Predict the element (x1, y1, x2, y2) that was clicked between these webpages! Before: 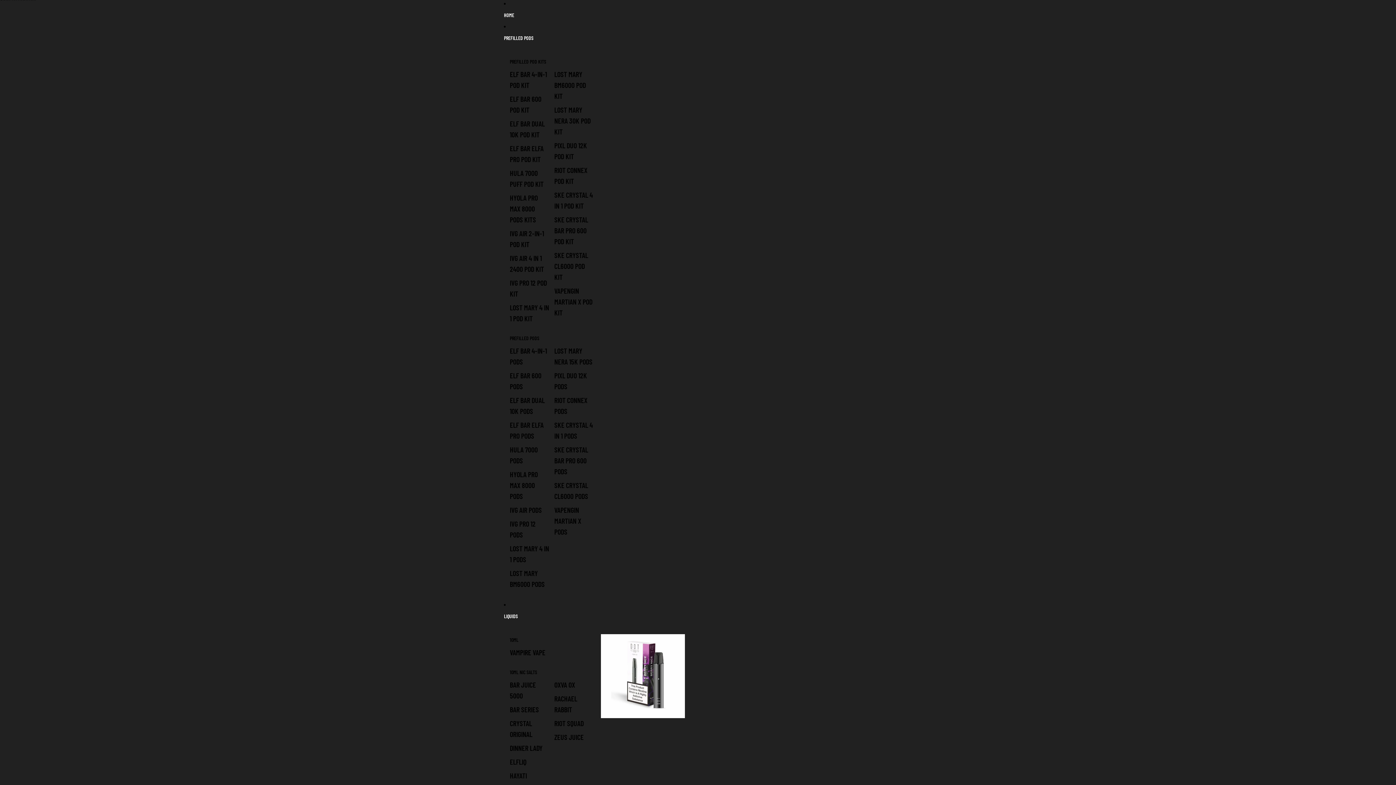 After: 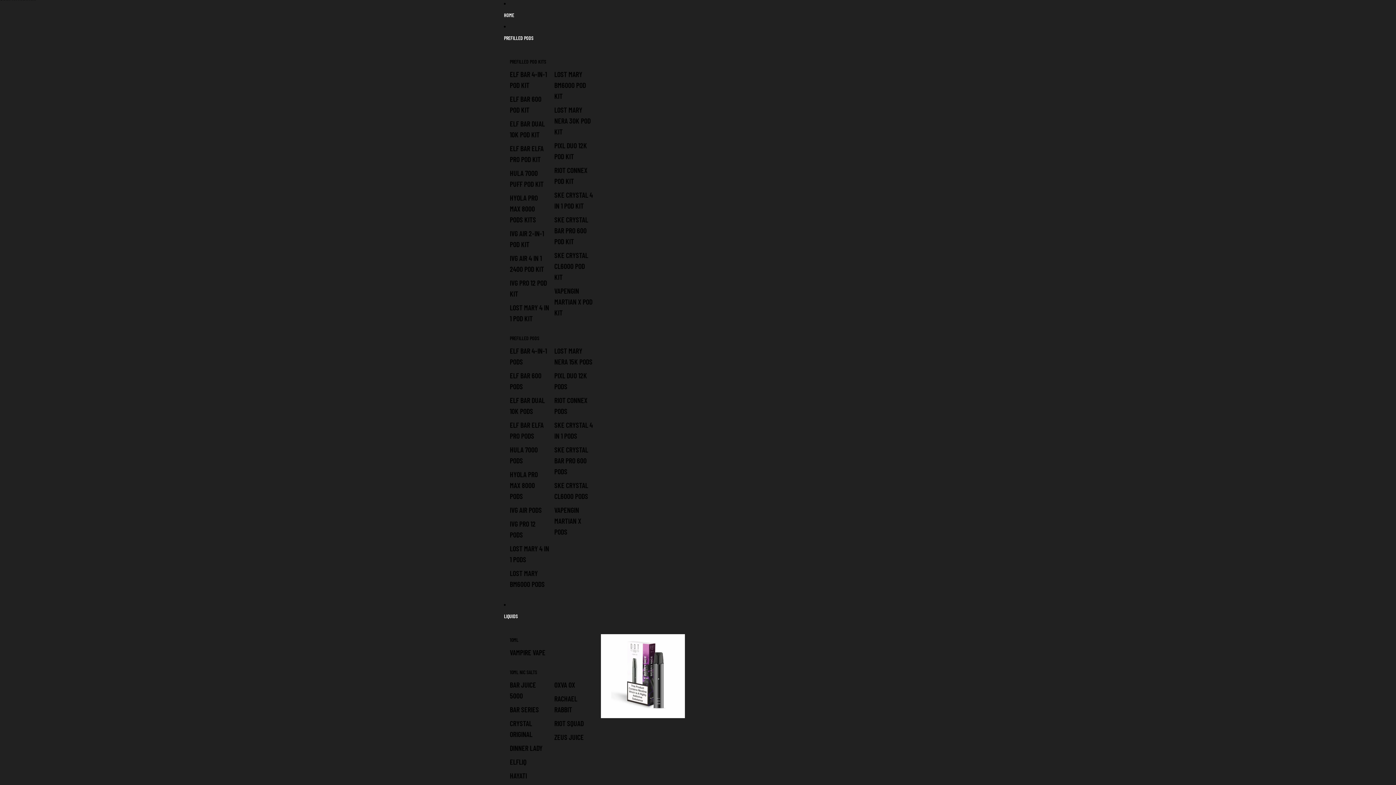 Action: bbox: (554, 442, 593, 478) label: SKE CRYSTAL BAR PRO 600 PODS